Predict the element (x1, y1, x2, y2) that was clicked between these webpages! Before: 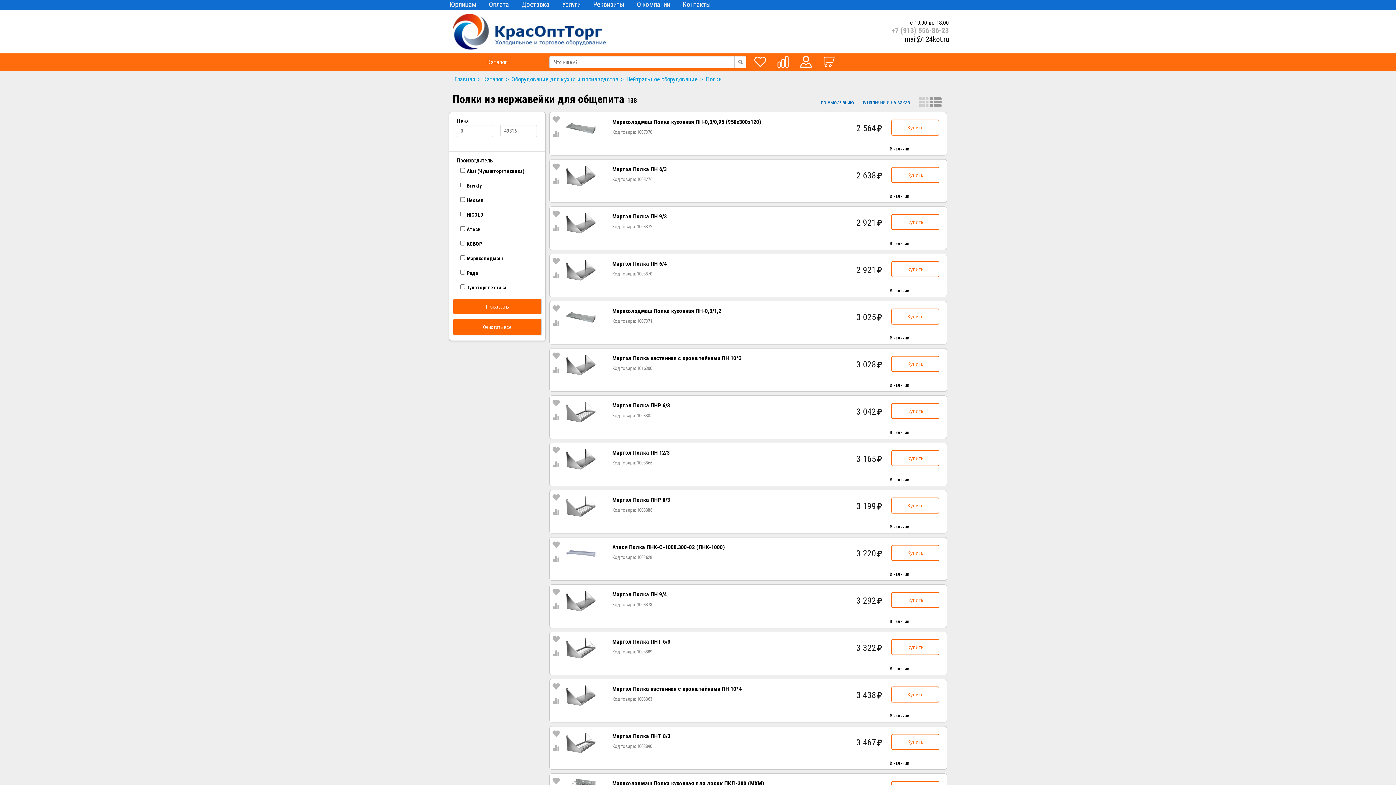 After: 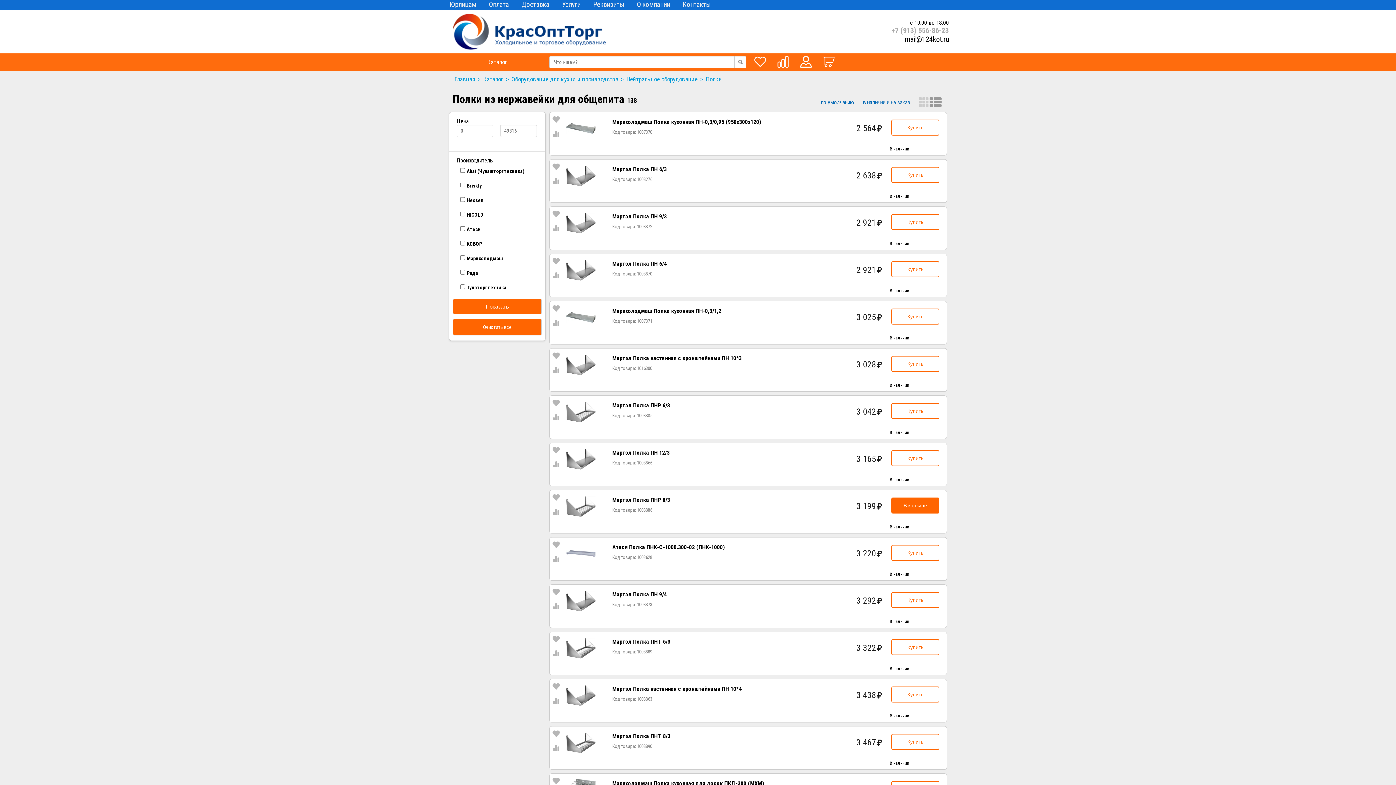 Action: label: Купить bbox: (891, 497, 939, 513)